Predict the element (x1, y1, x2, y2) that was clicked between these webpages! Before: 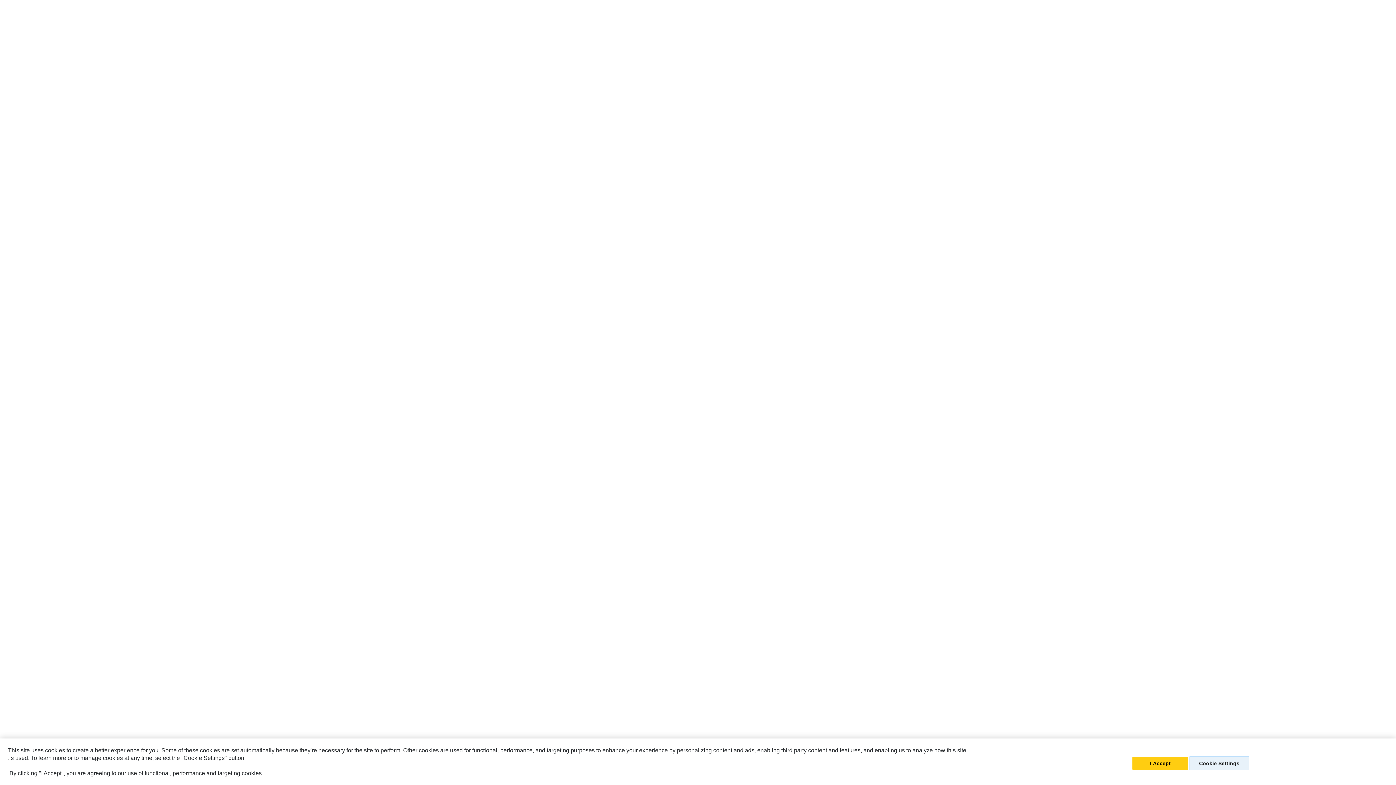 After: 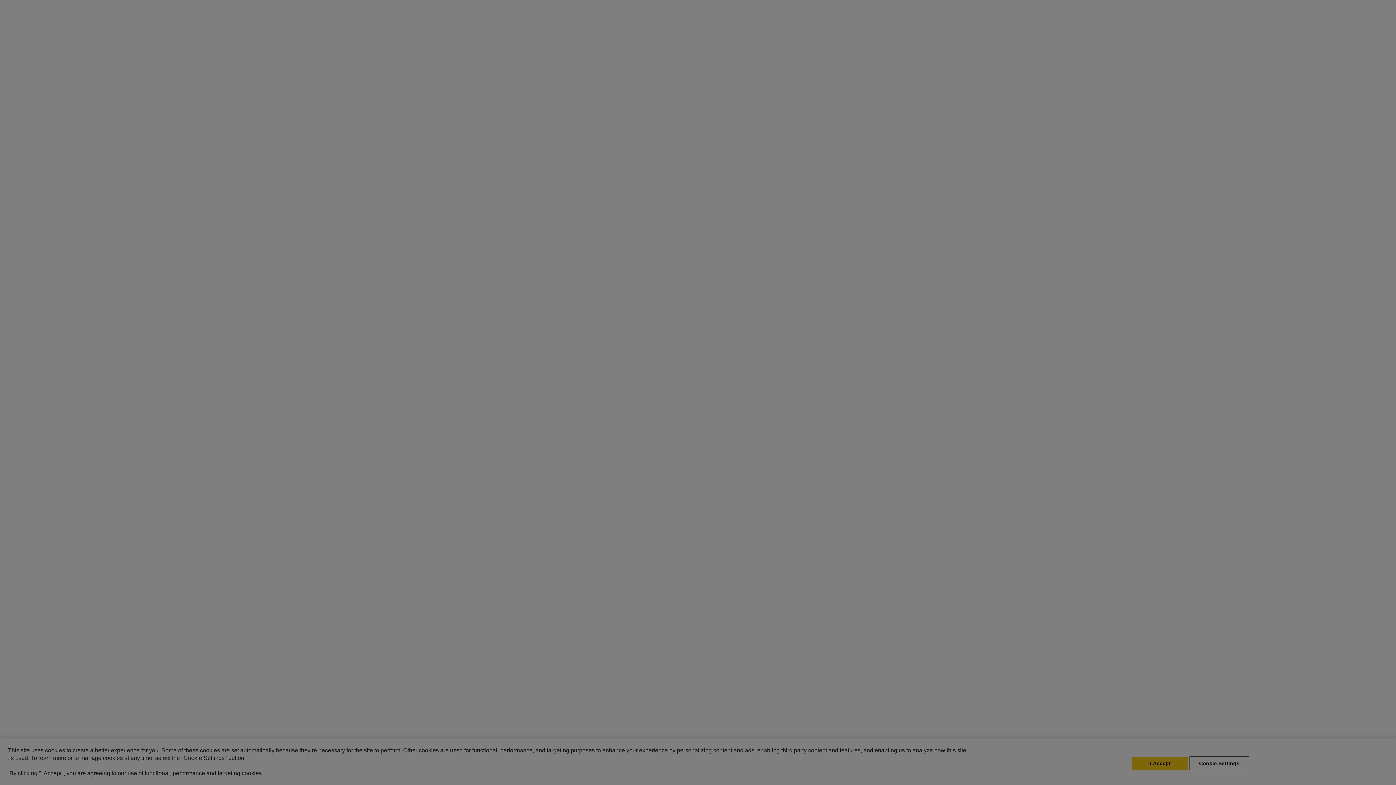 Action: label: Cookie Settings bbox: (1189, 756, 1249, 770)